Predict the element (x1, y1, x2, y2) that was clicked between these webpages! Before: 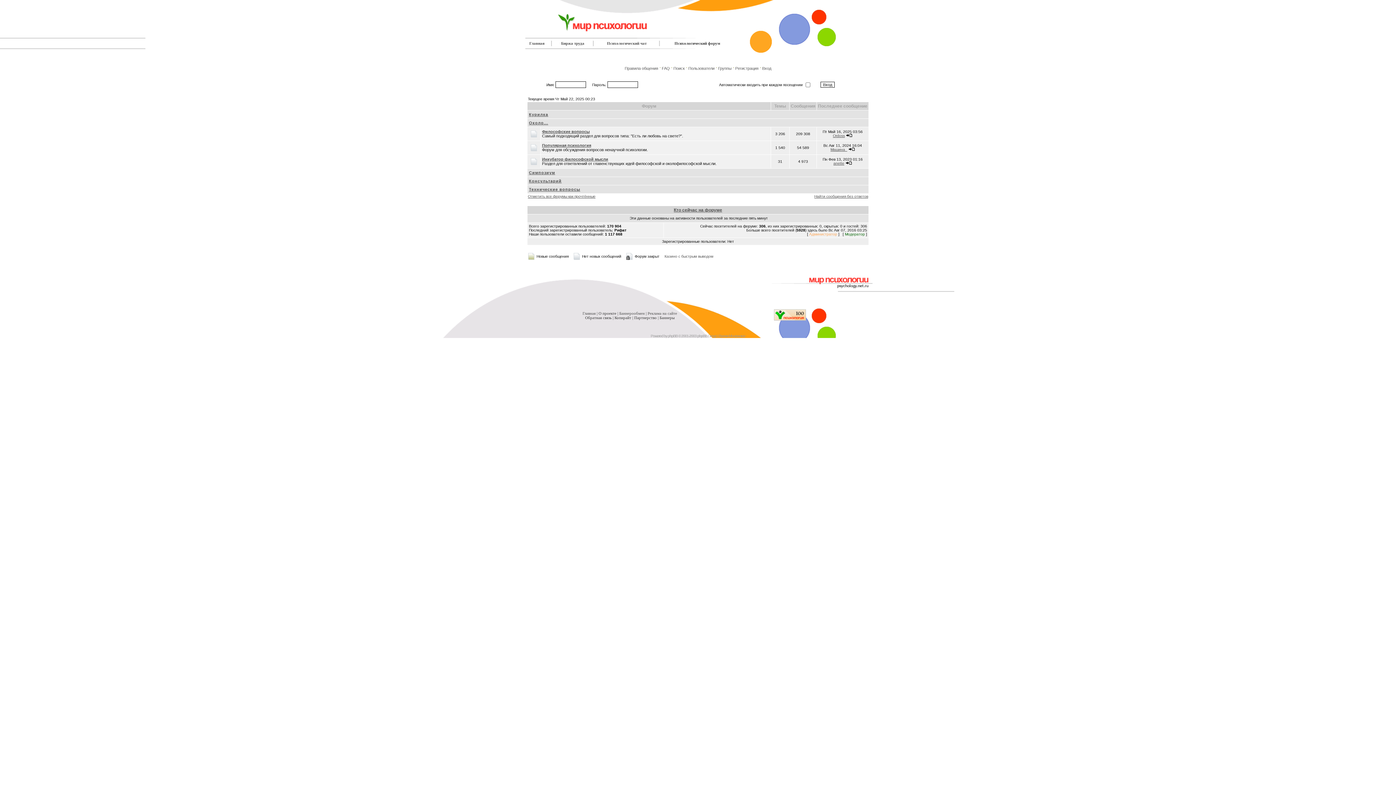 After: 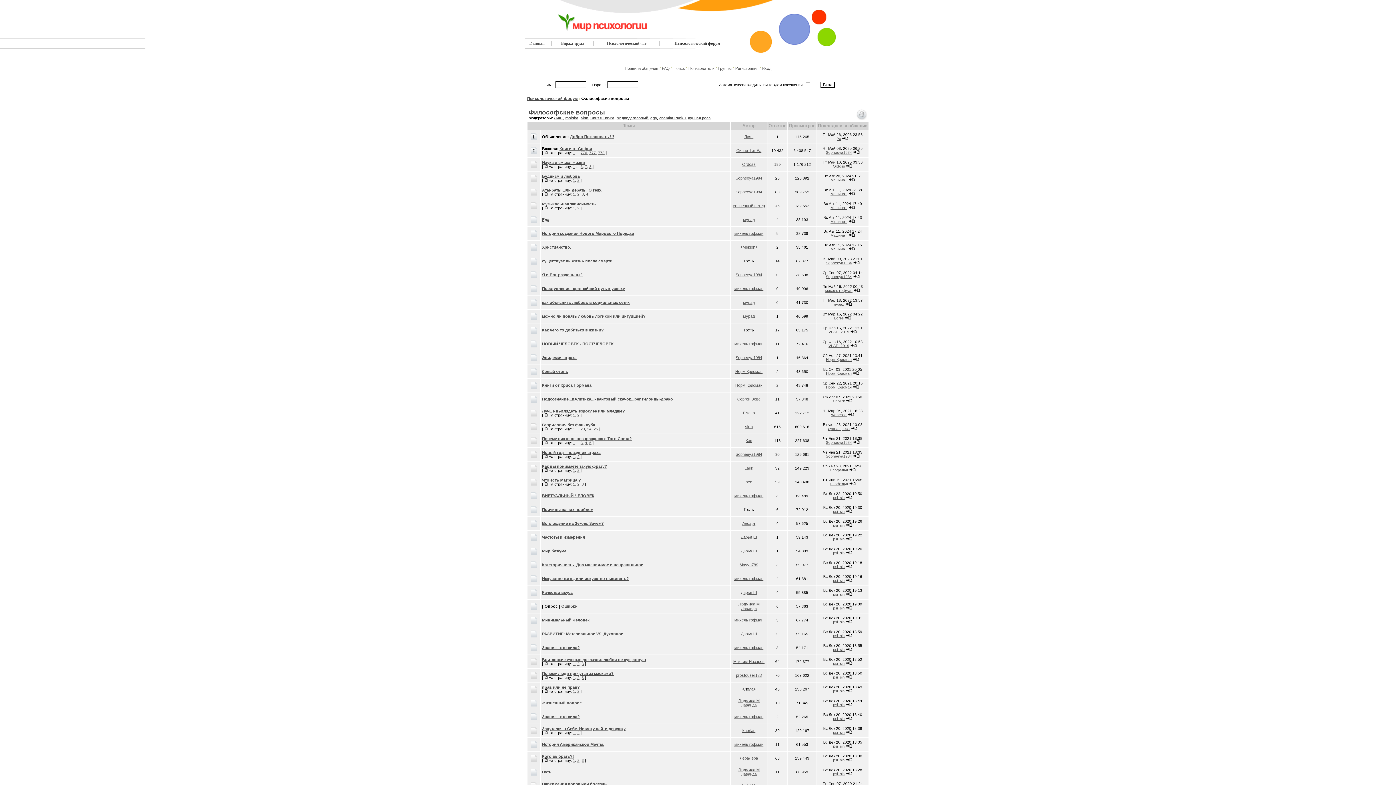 Action: bbox: (542, 129, 589, 133) label: Философские вопросы